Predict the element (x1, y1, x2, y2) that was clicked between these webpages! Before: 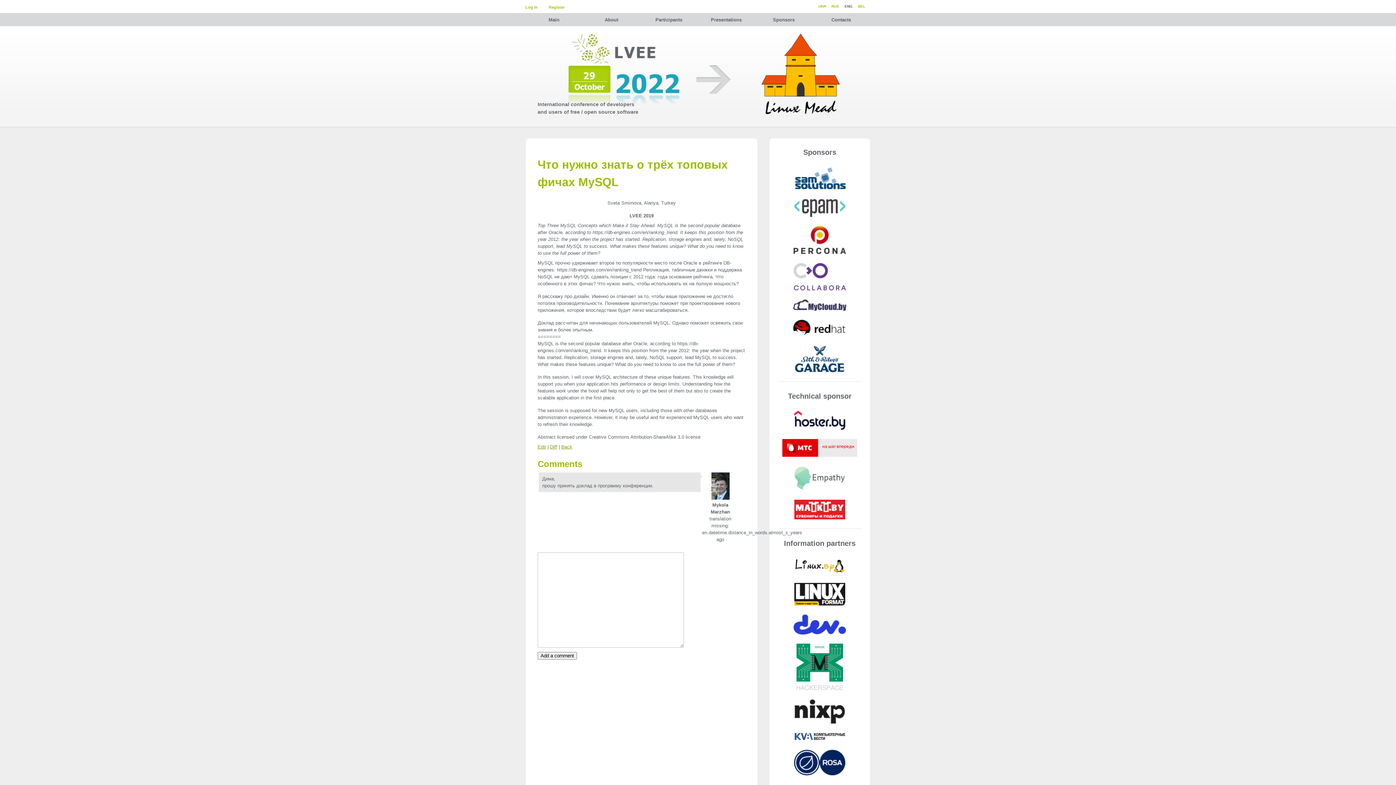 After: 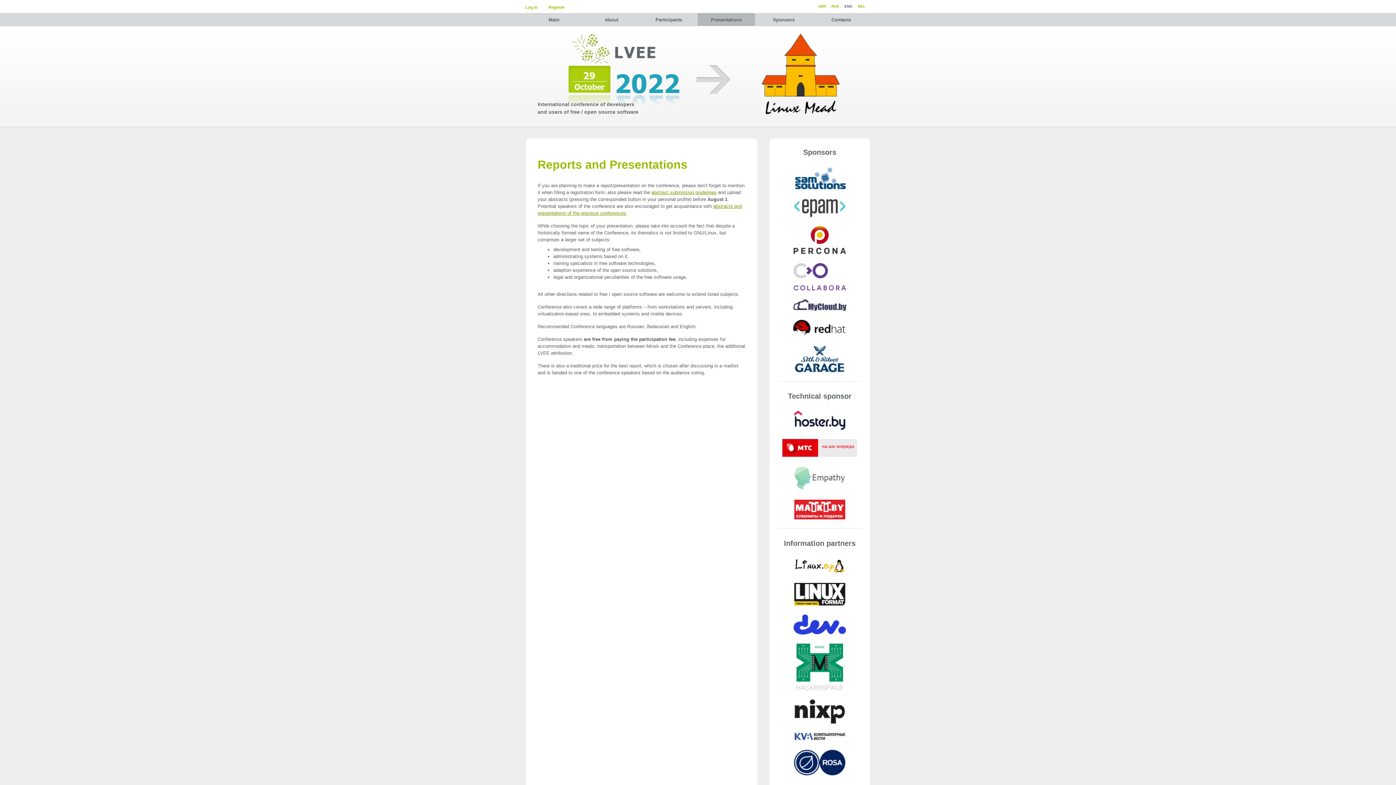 Action: bbox: (697, 13, 755, 25) label: Presentations